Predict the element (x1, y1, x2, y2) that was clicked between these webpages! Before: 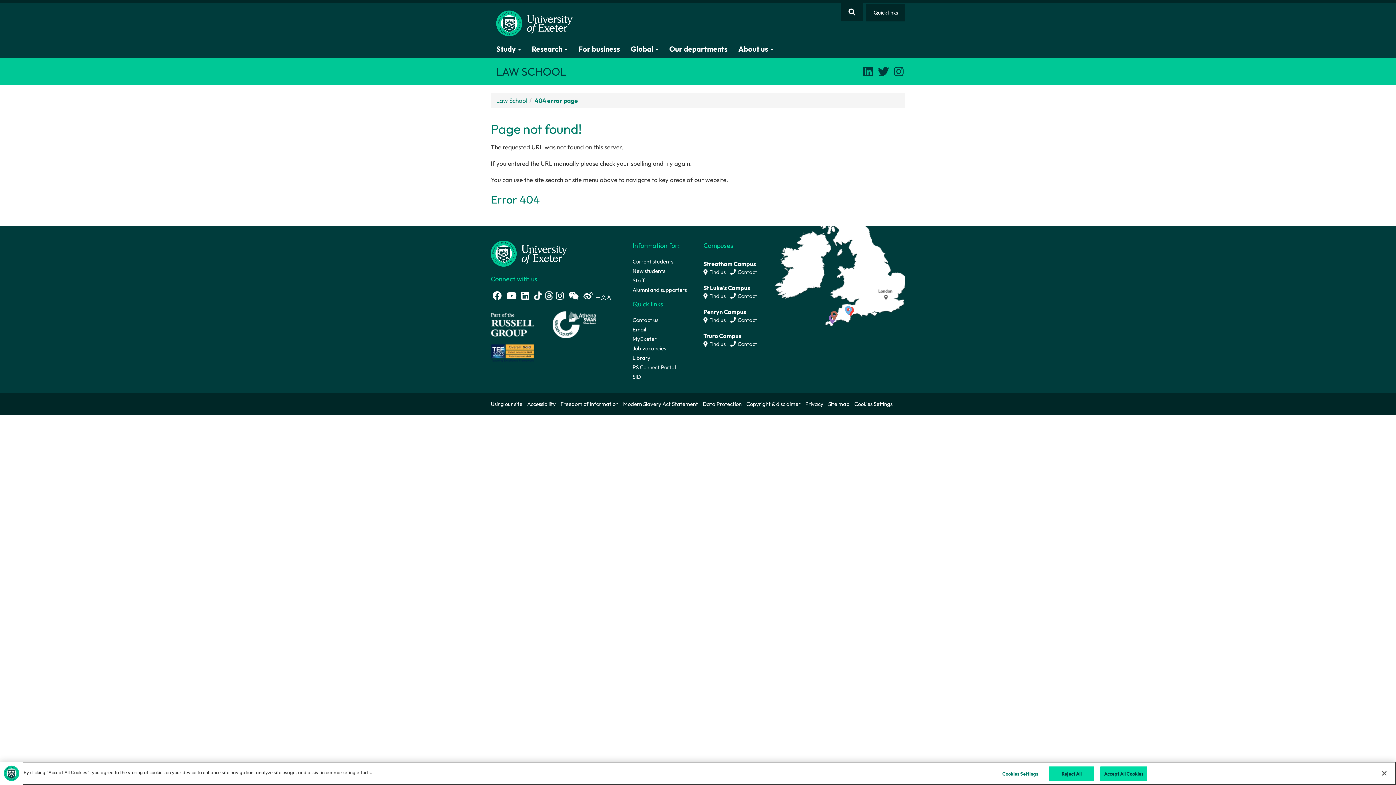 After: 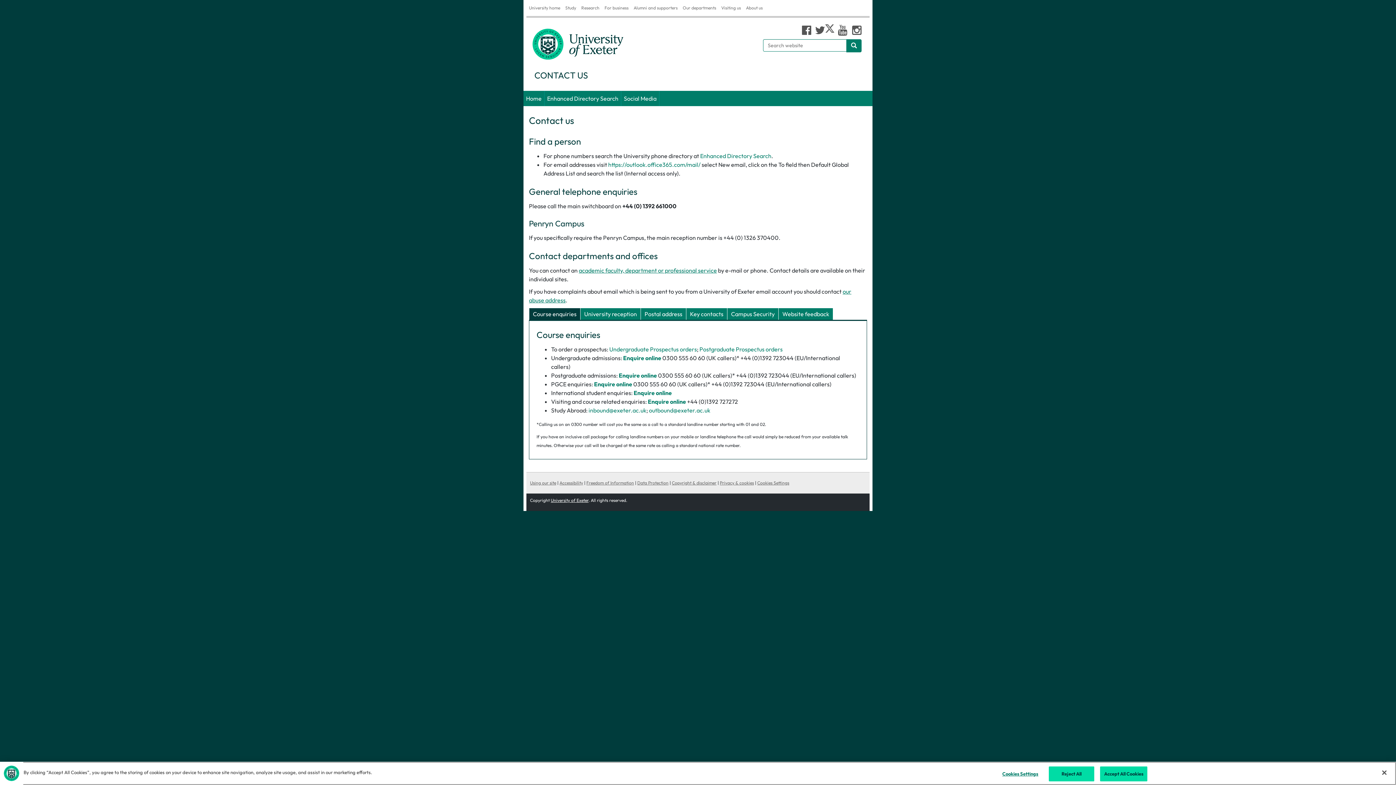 Action: label: Contact us bbox: (632, 316, 658, 325)